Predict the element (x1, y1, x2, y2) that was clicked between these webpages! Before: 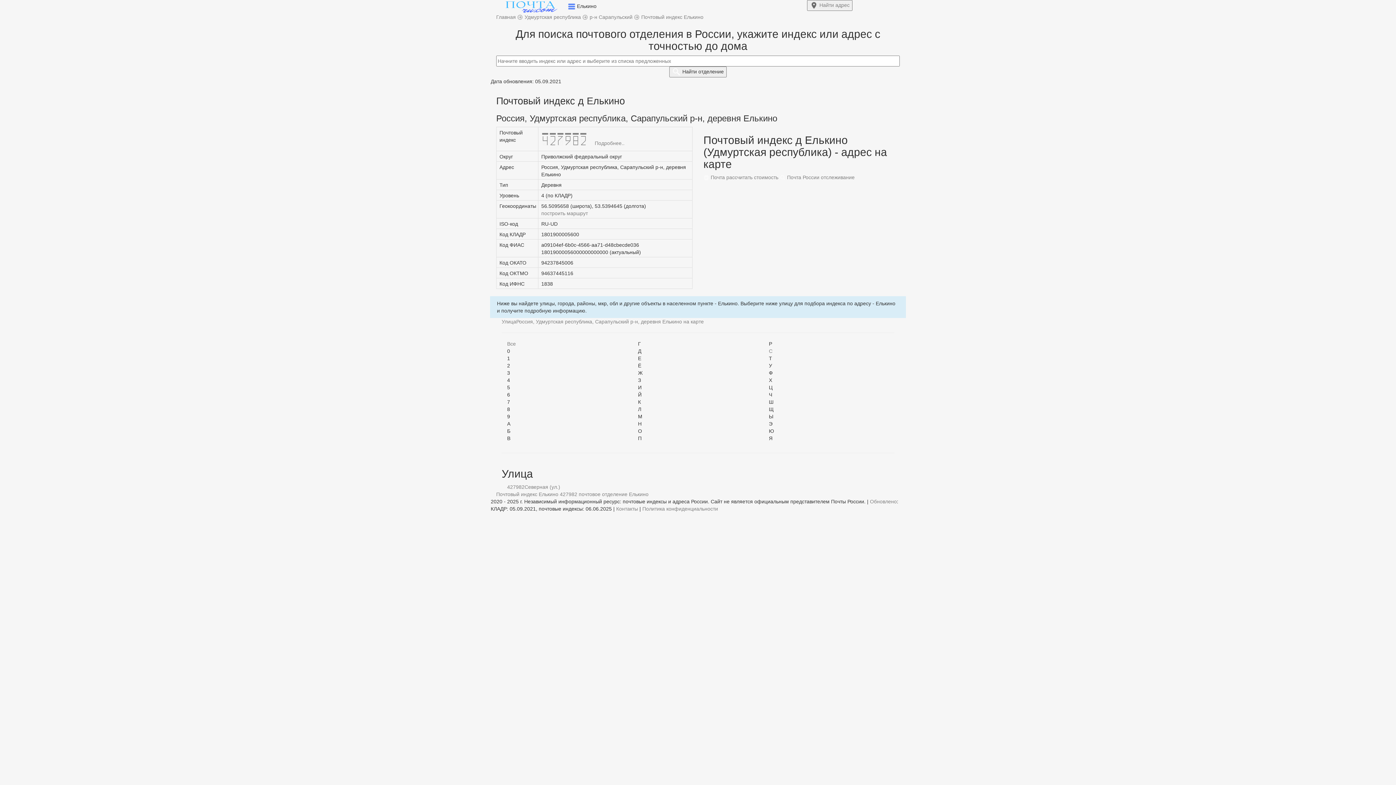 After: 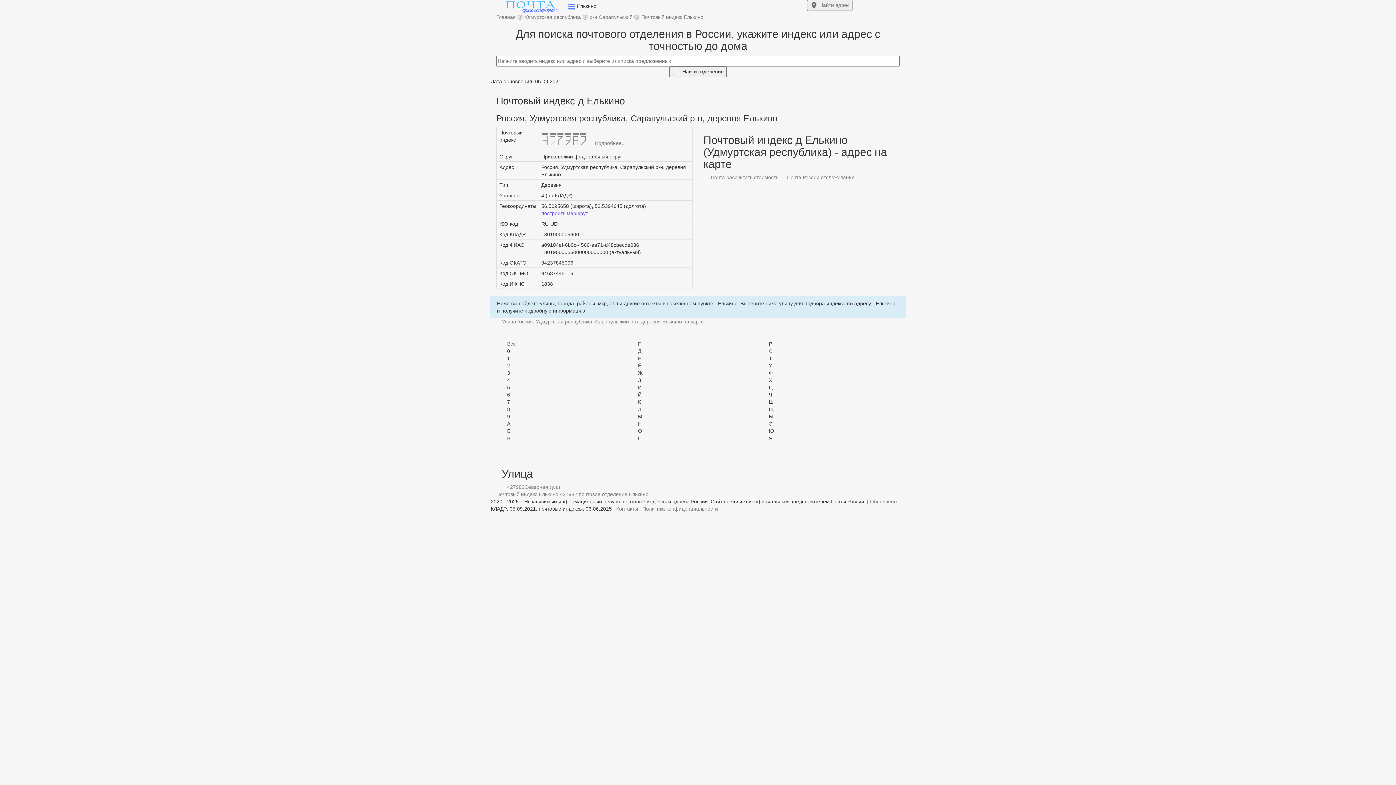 Action: bbox: (541, 210, 588, 216) label: построить маршрут